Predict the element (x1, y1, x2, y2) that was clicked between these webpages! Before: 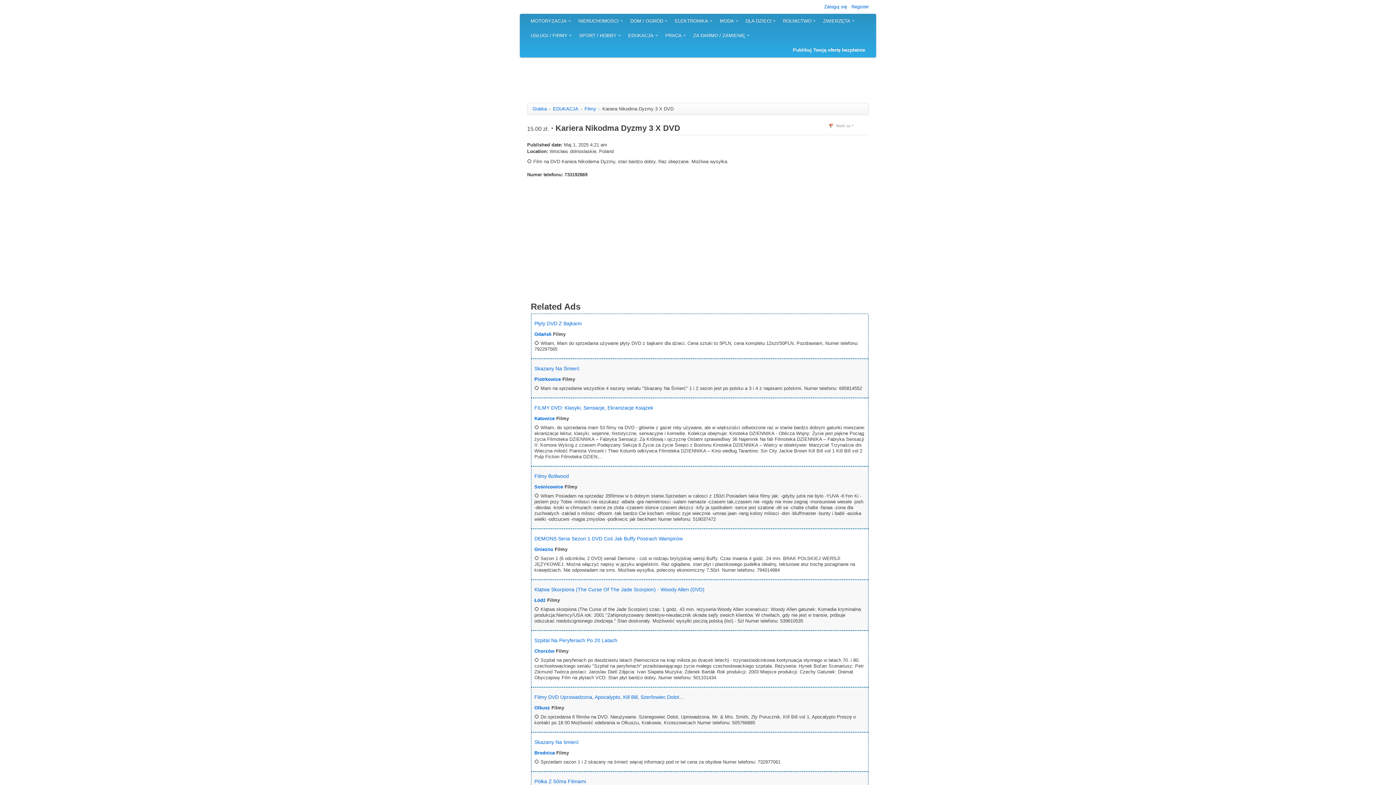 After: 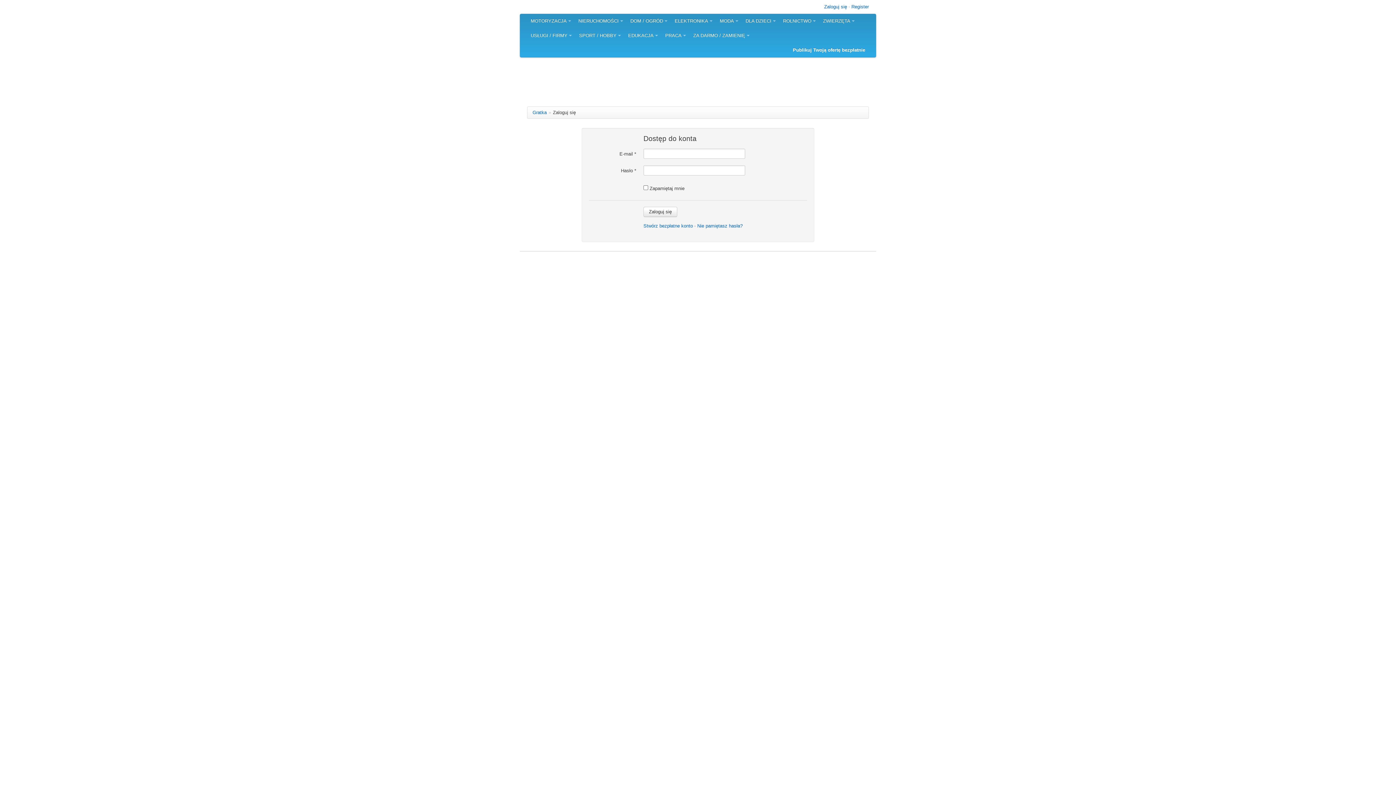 Action: bbox: (789, 42, 869, 57) label: Publikuj Twoją ofertę bezpłatnie